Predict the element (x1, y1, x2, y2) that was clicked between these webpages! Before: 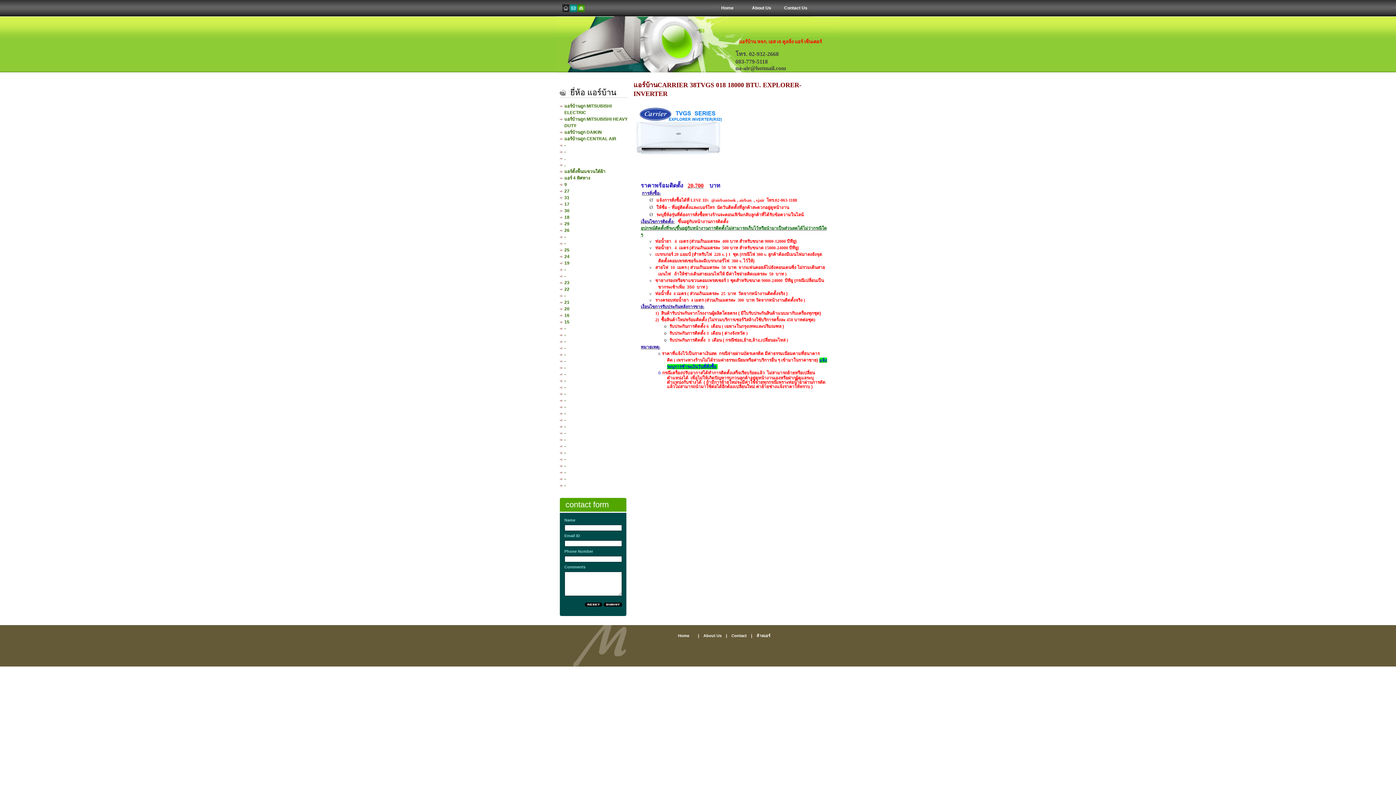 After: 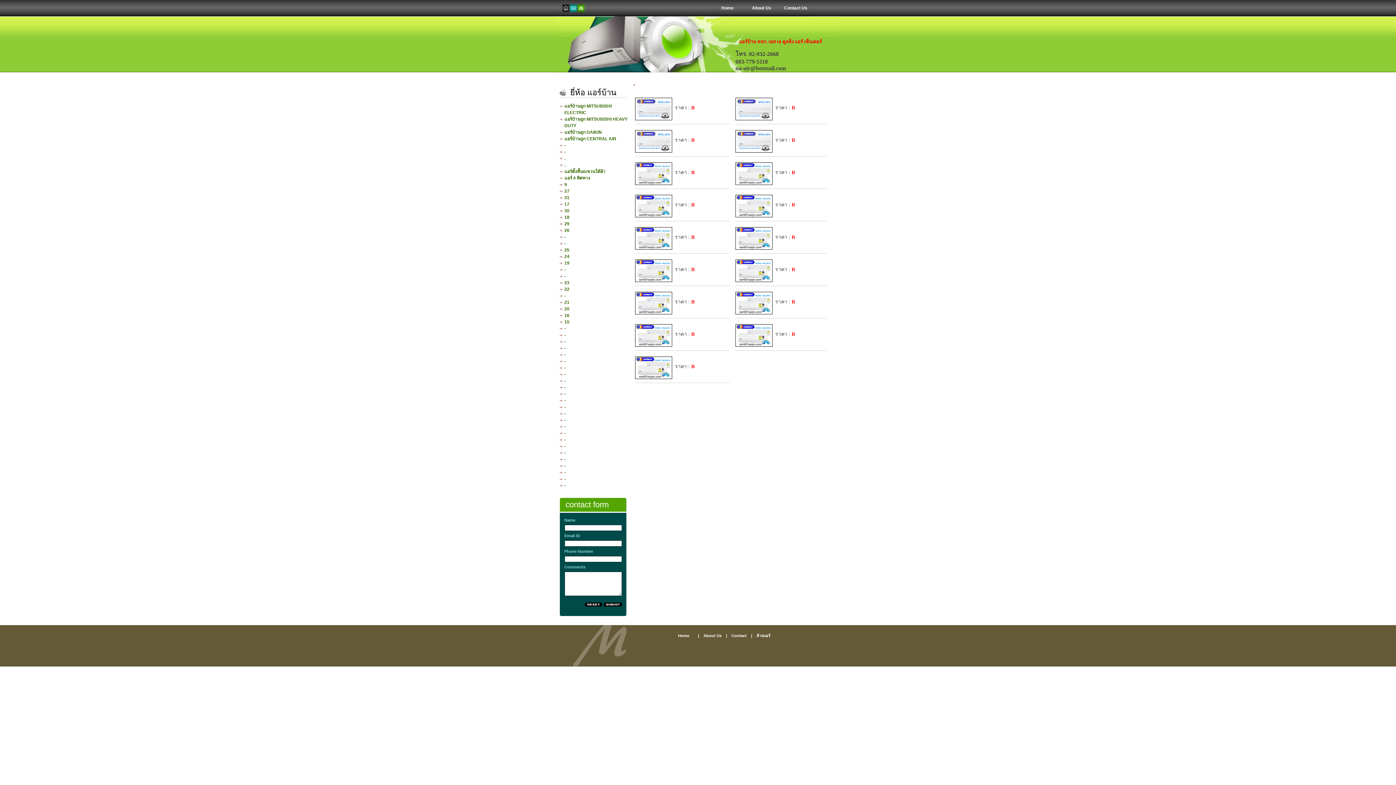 Action: bbox: (564, 155, 629, 161) label: .